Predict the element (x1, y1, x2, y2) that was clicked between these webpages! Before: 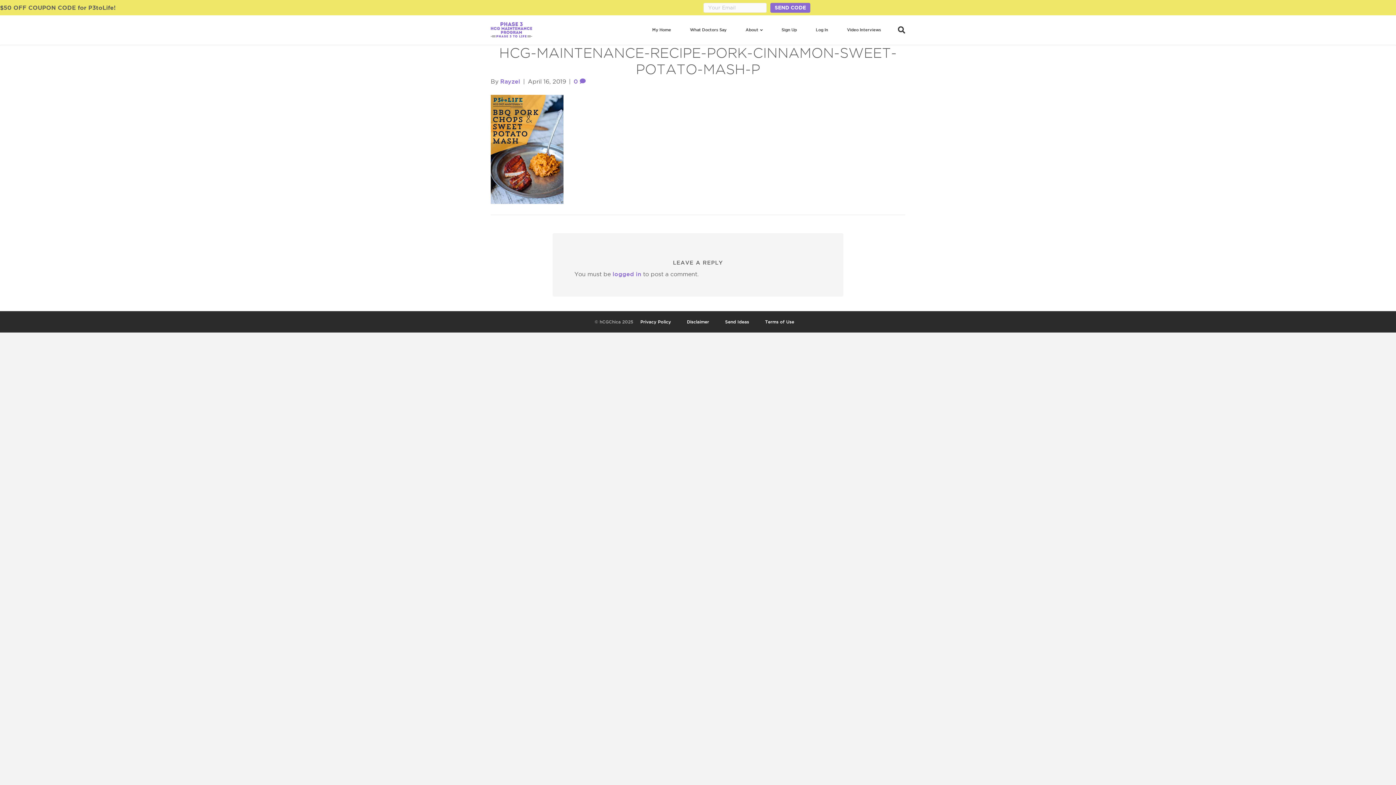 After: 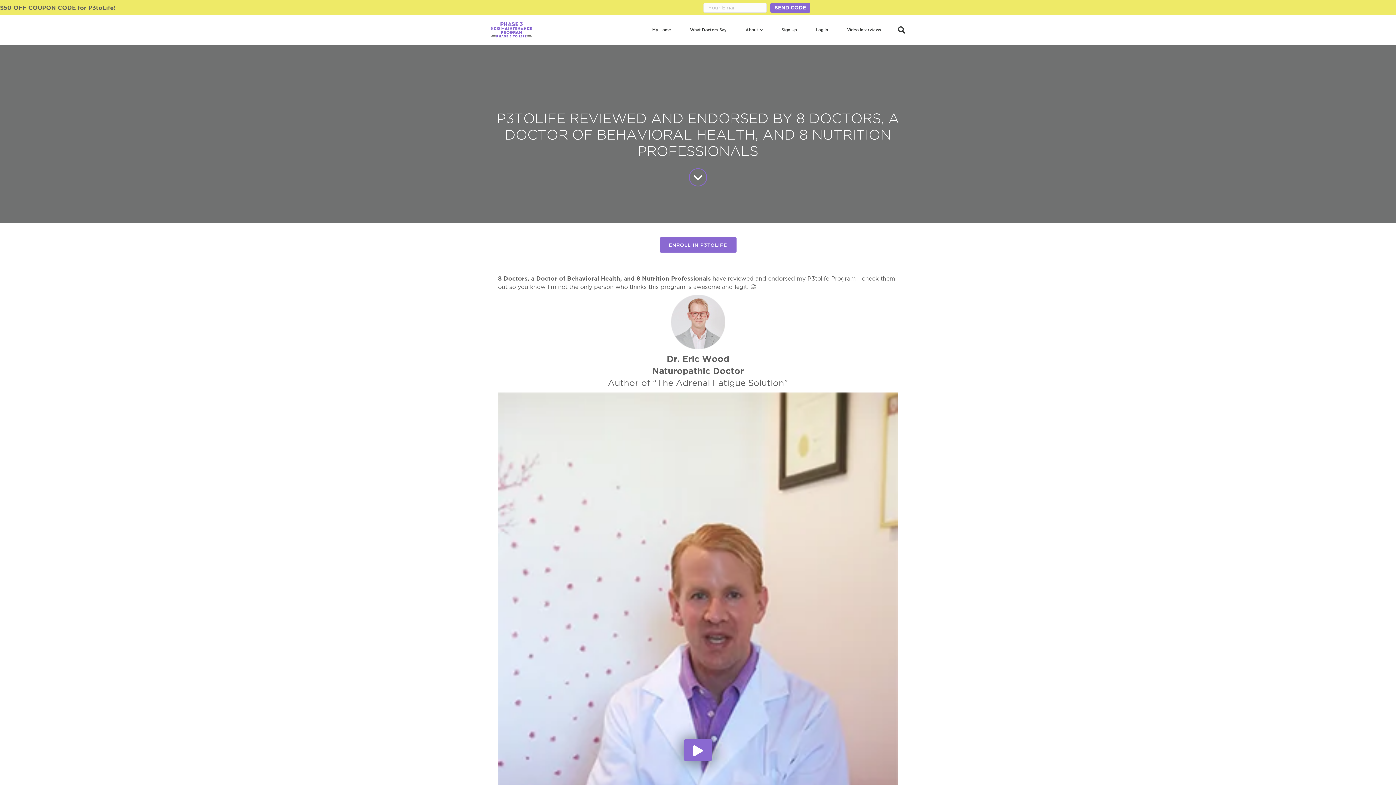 Action: bbox: (680, 15, 736, 44) label: What Doctors Say